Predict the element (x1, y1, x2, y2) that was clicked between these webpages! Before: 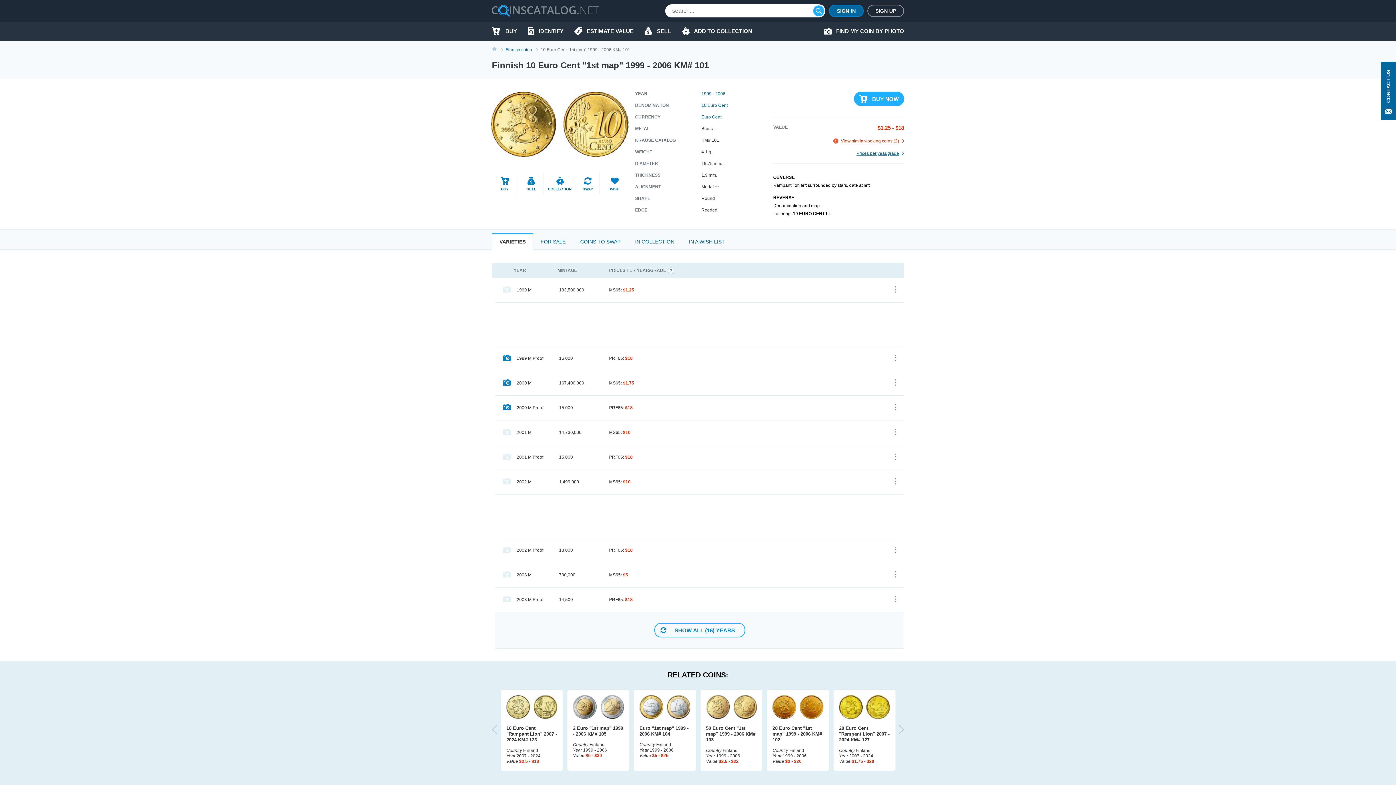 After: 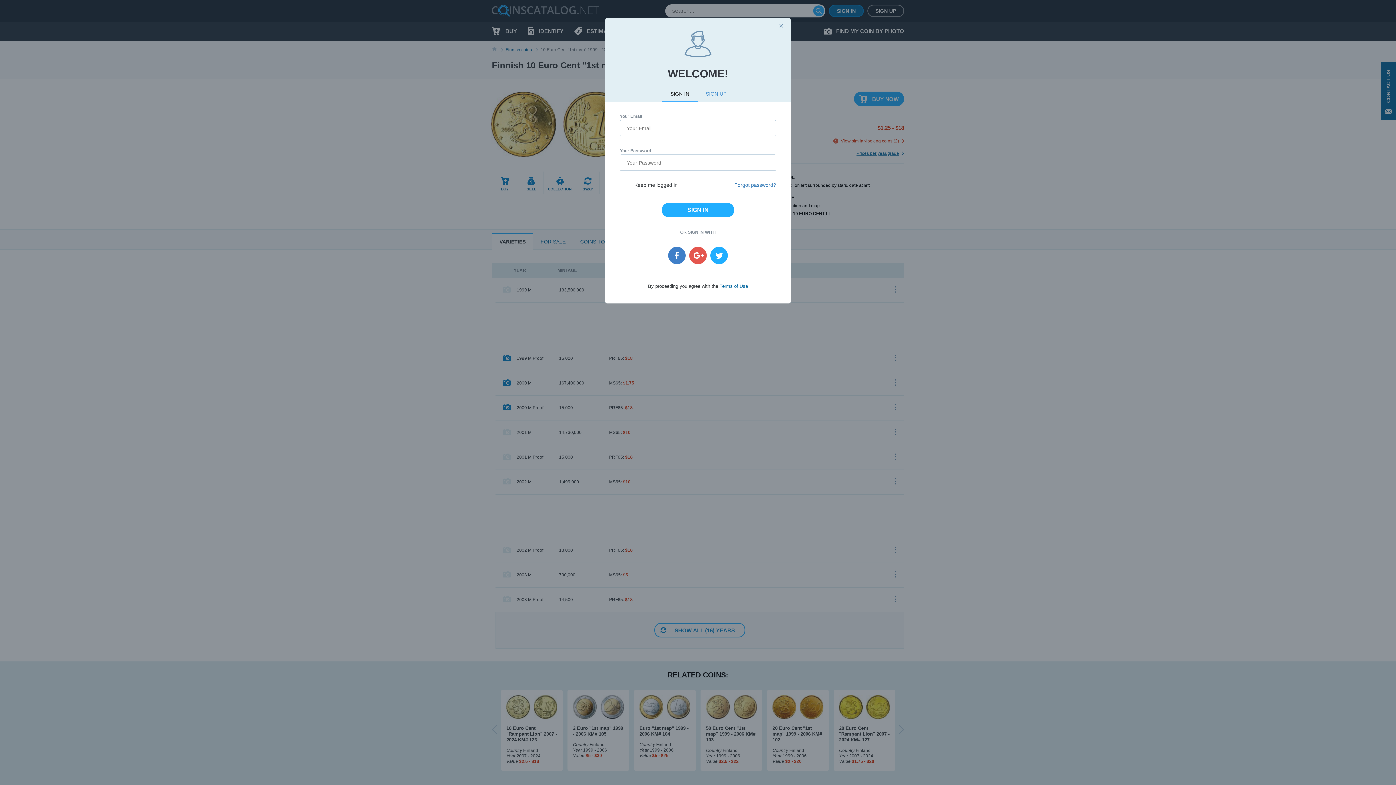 Action: bbox: (576, 171, 600, 194) label: SWAP